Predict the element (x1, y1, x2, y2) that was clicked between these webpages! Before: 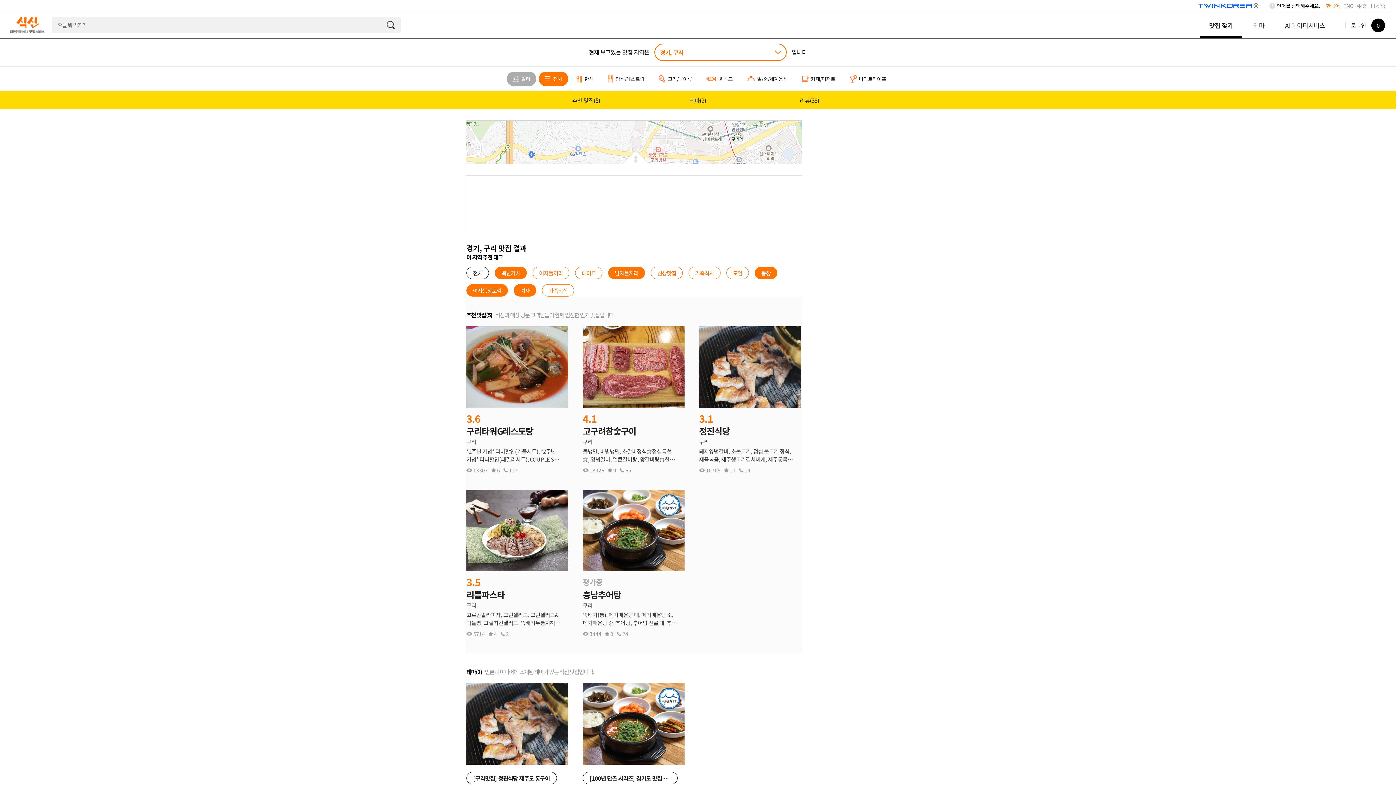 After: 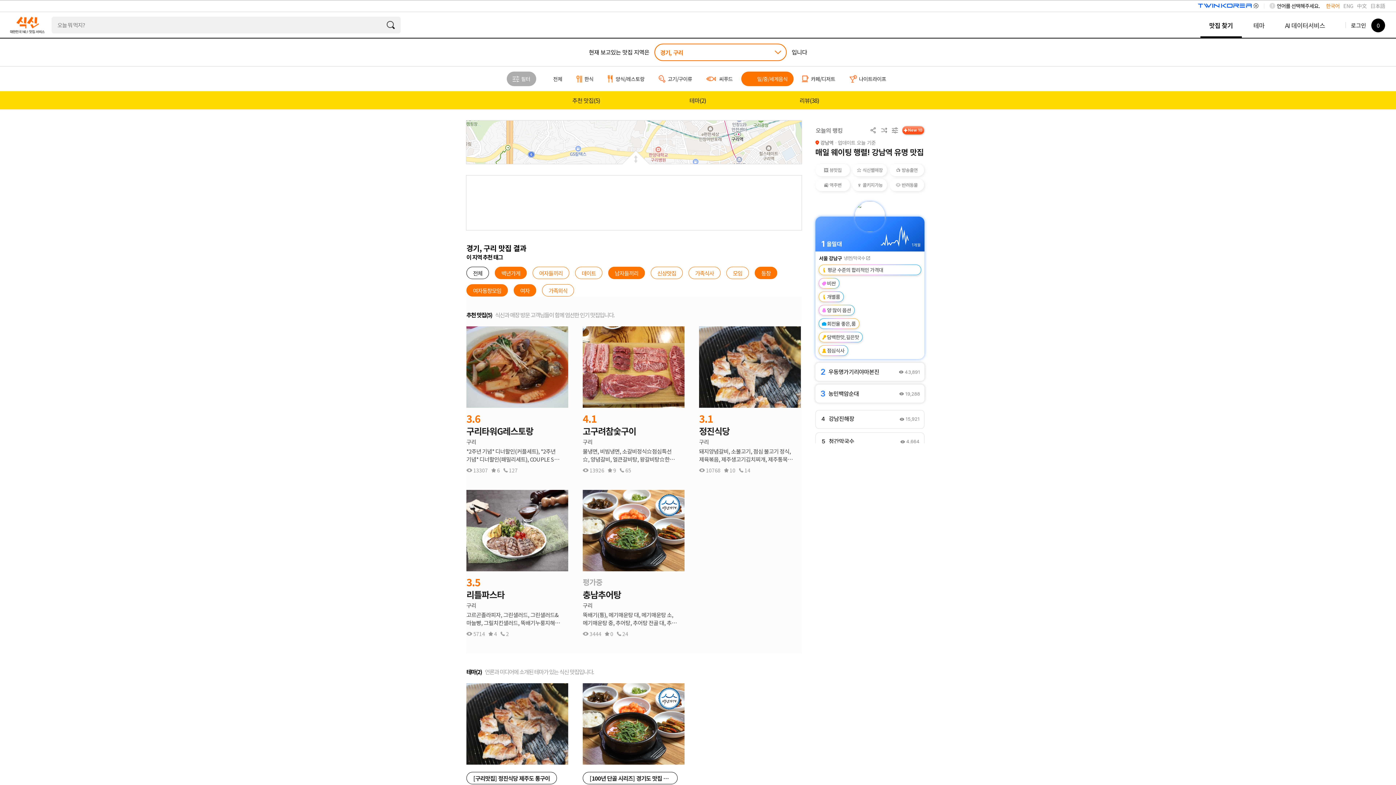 Action: bbox: (741, 71, 793, 86) label: 일/중/세계음식